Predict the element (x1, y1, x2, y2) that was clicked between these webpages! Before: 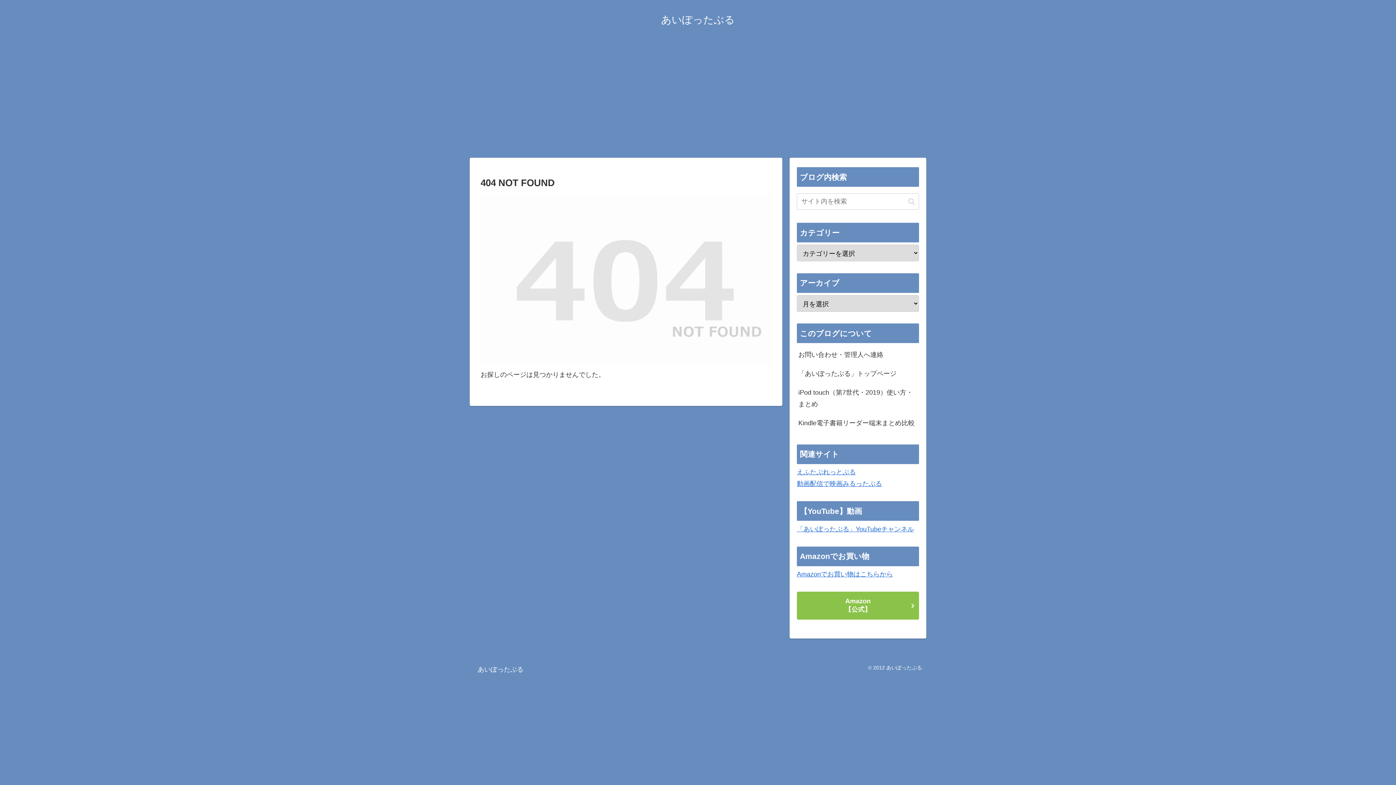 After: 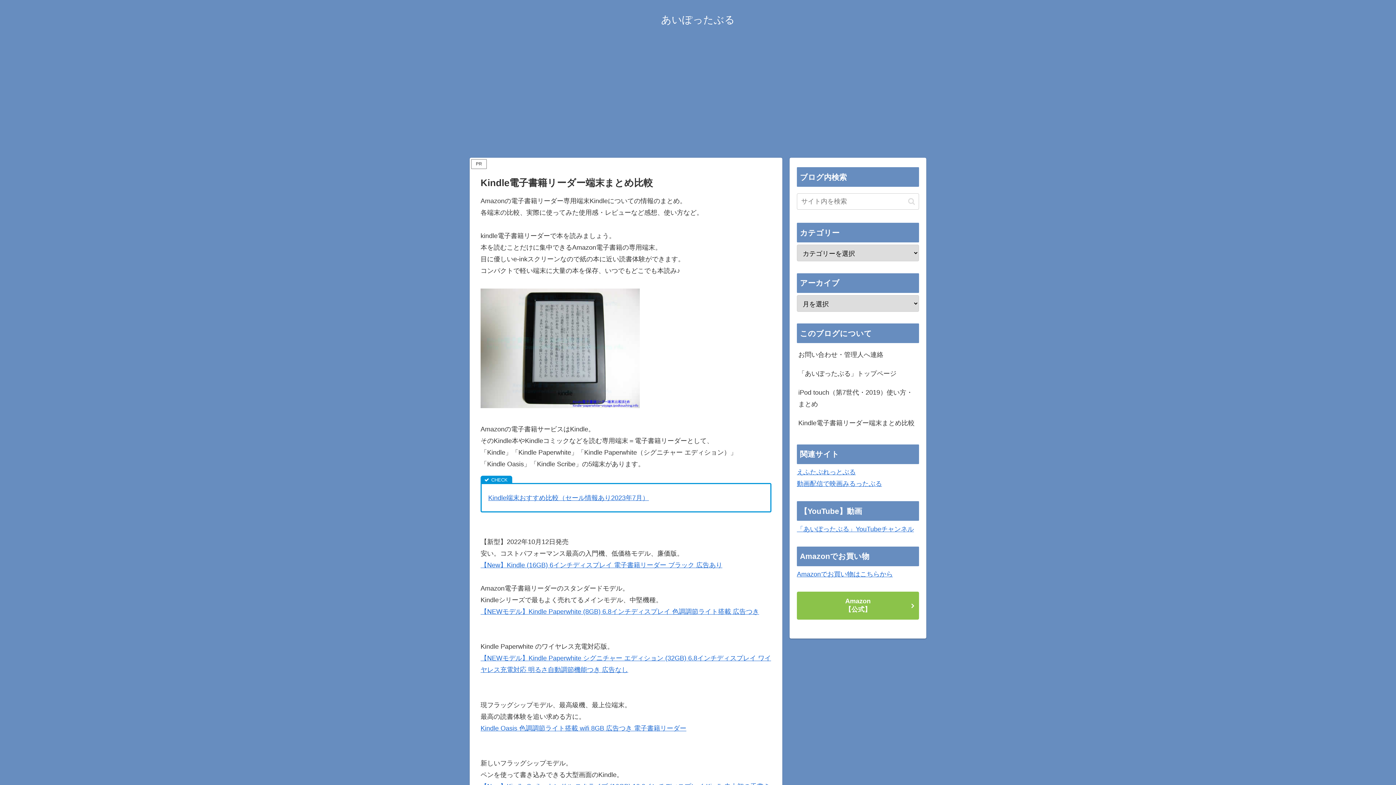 Action: label: Kindle電子書籍リーダー端末まとめ比較 bbox: (797, 413, 919, 432)